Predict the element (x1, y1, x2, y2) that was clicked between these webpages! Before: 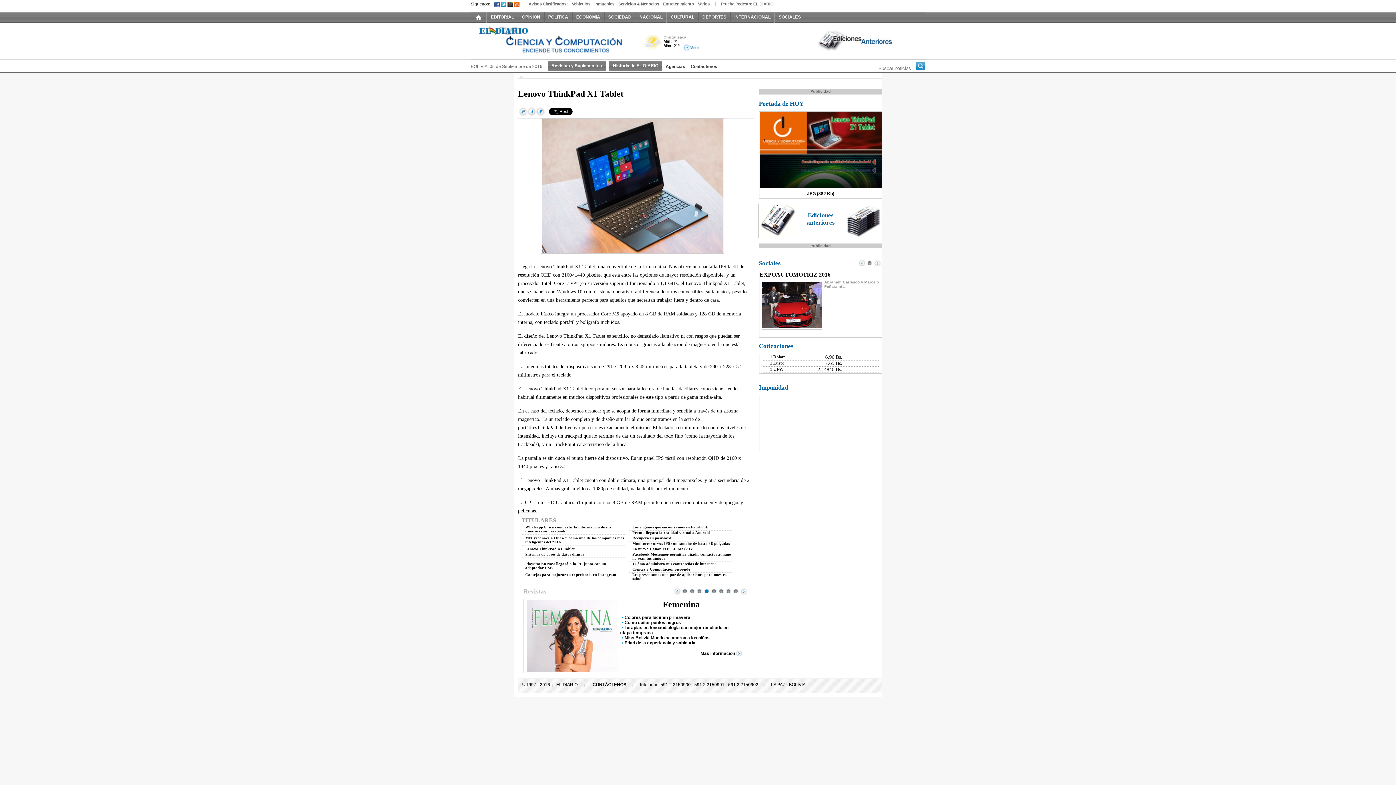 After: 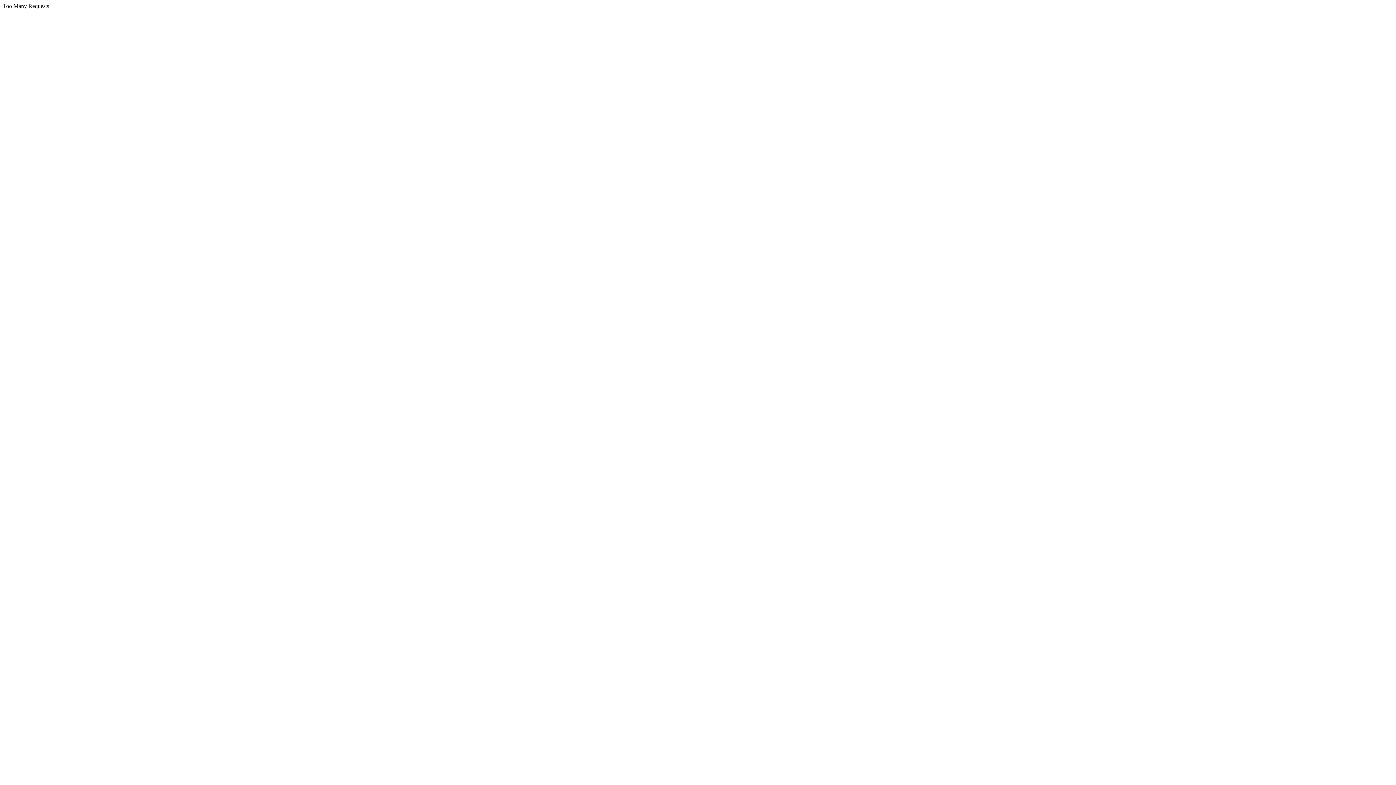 Action: label: SOCIALES bbox: (777, 12, 802, 22)